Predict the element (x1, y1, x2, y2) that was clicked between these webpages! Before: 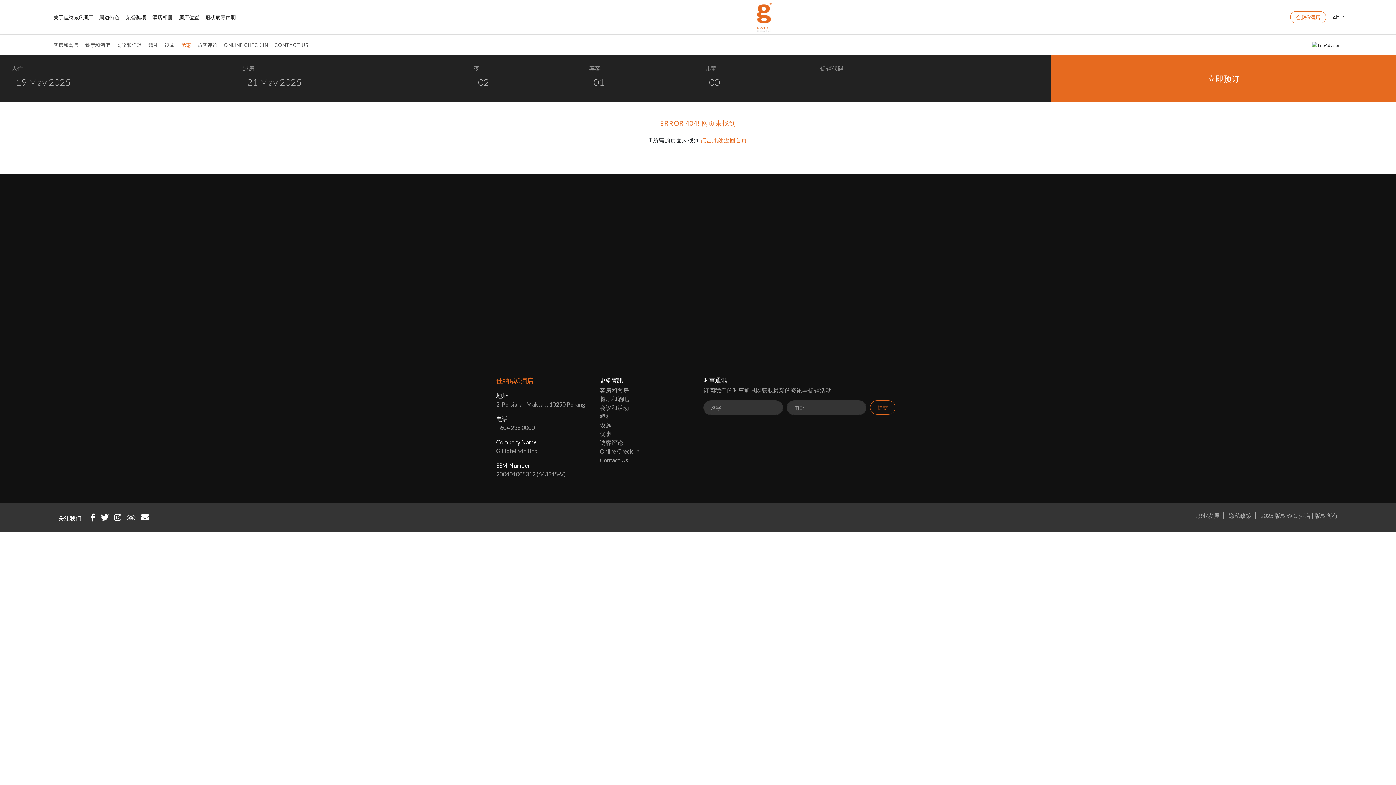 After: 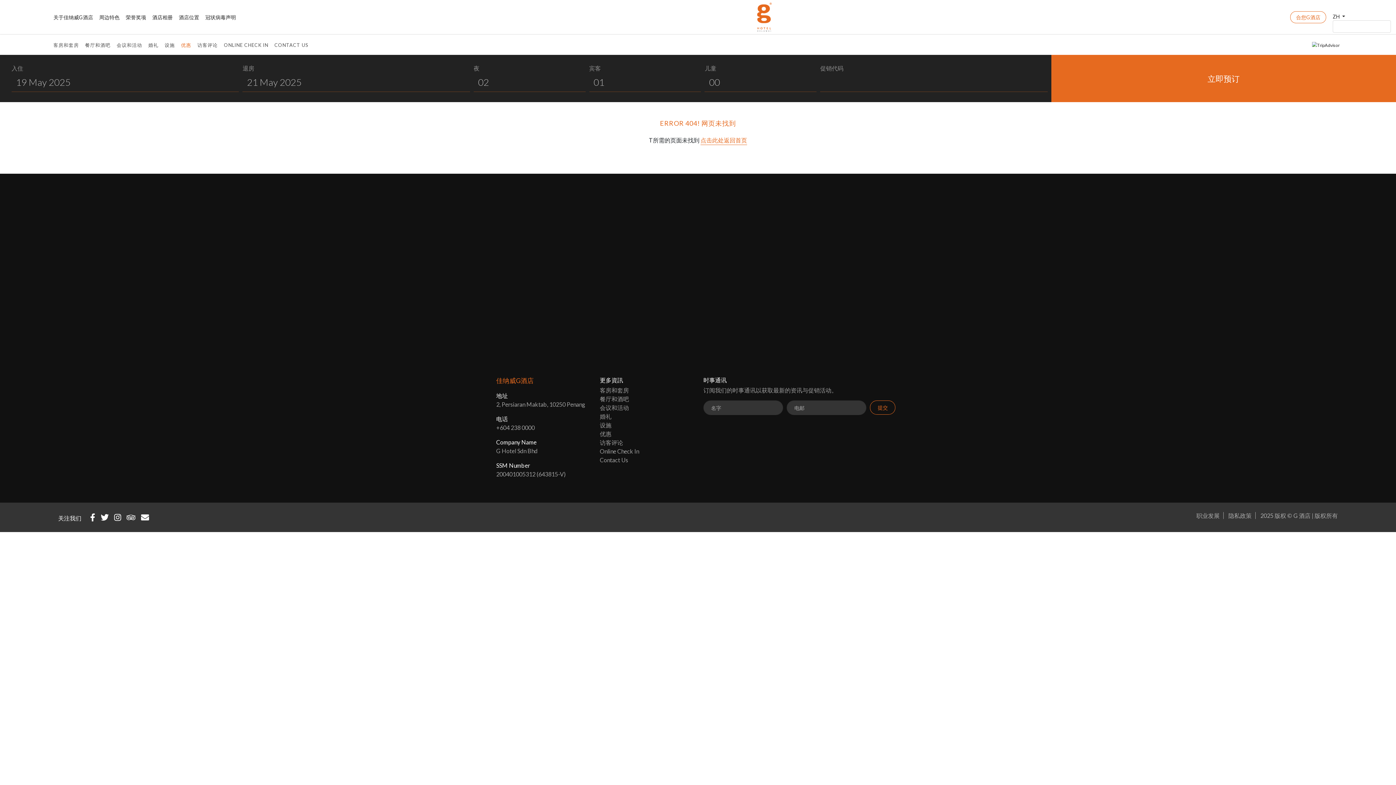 Action: bbox: (1333, 13, 1345, 19) label: ZH 